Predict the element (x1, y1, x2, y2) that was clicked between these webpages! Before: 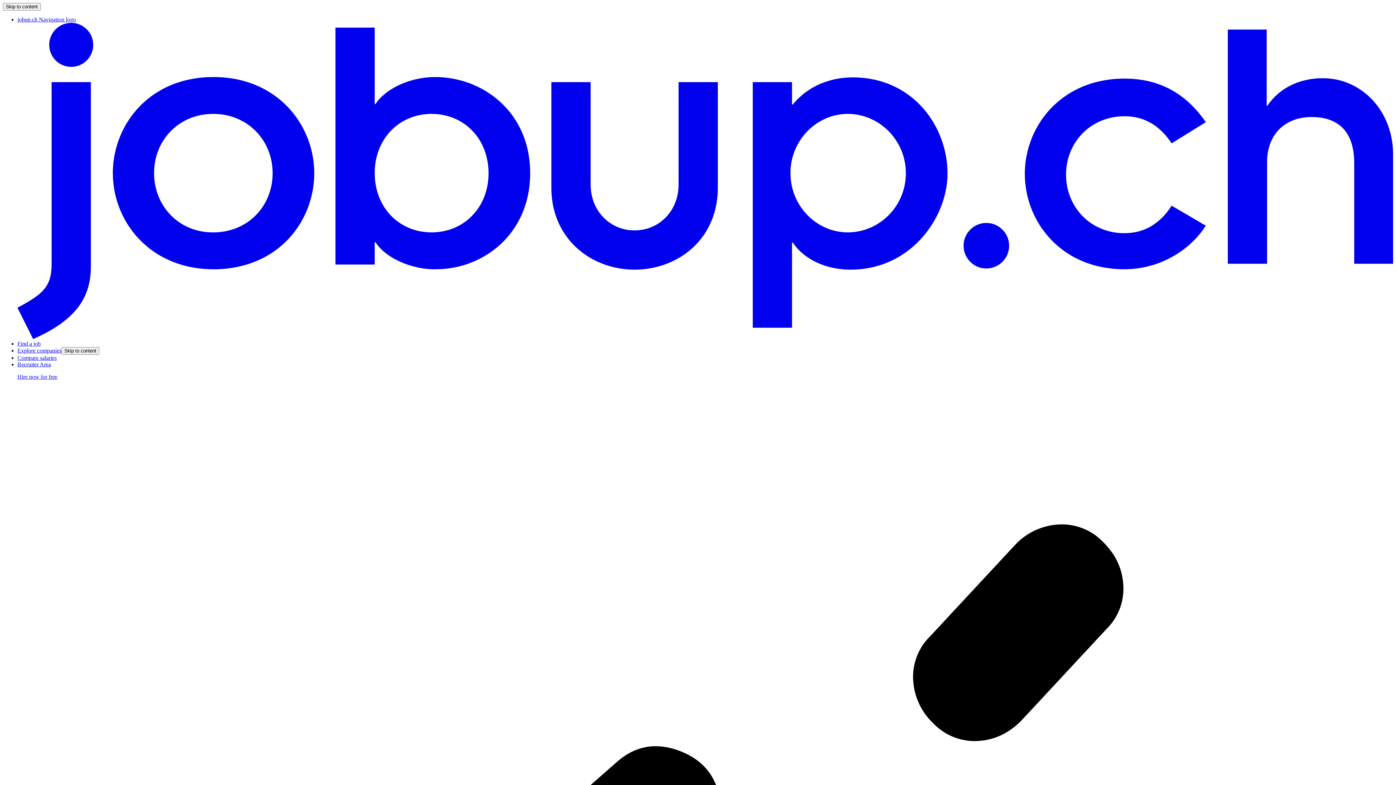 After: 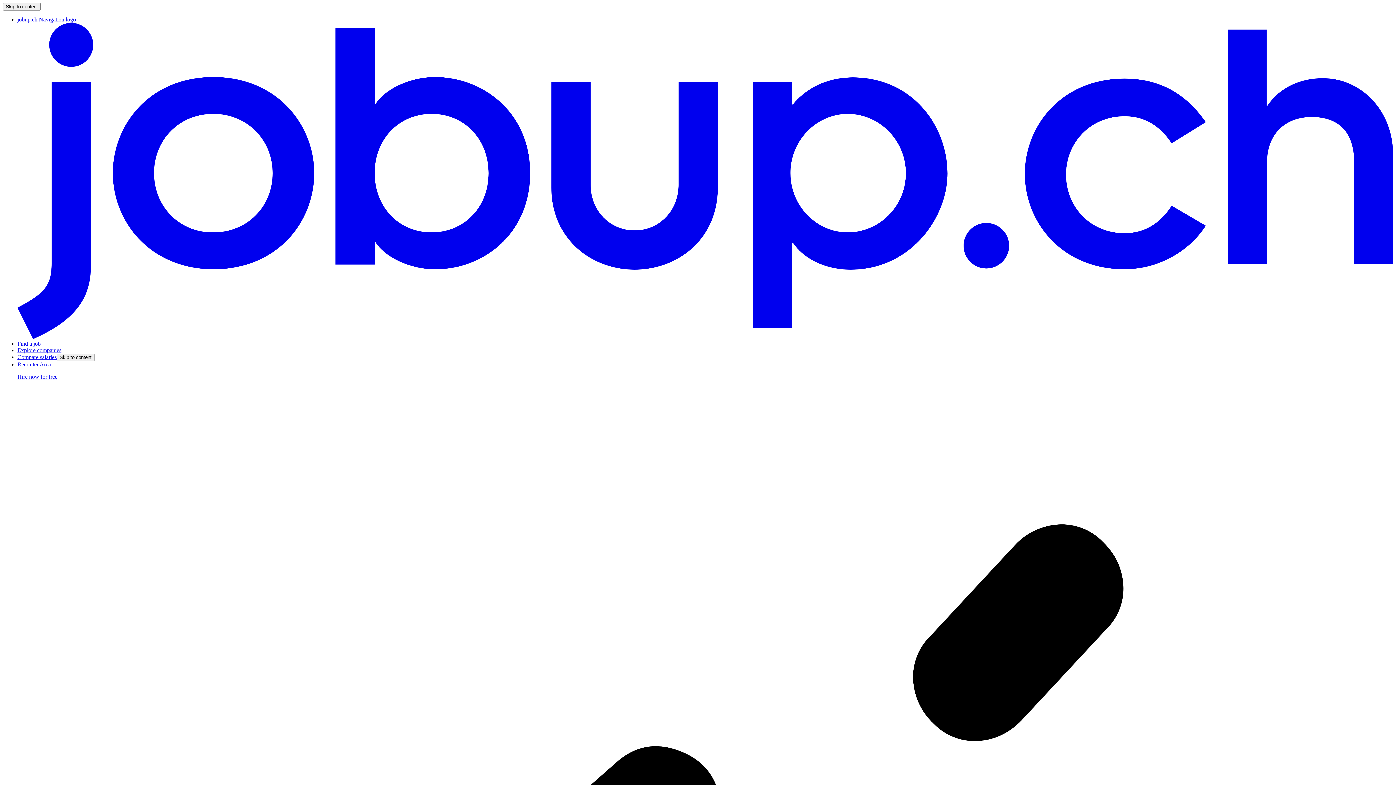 Action: label: Compare salaries bbox: (17, 355, 56, 361)